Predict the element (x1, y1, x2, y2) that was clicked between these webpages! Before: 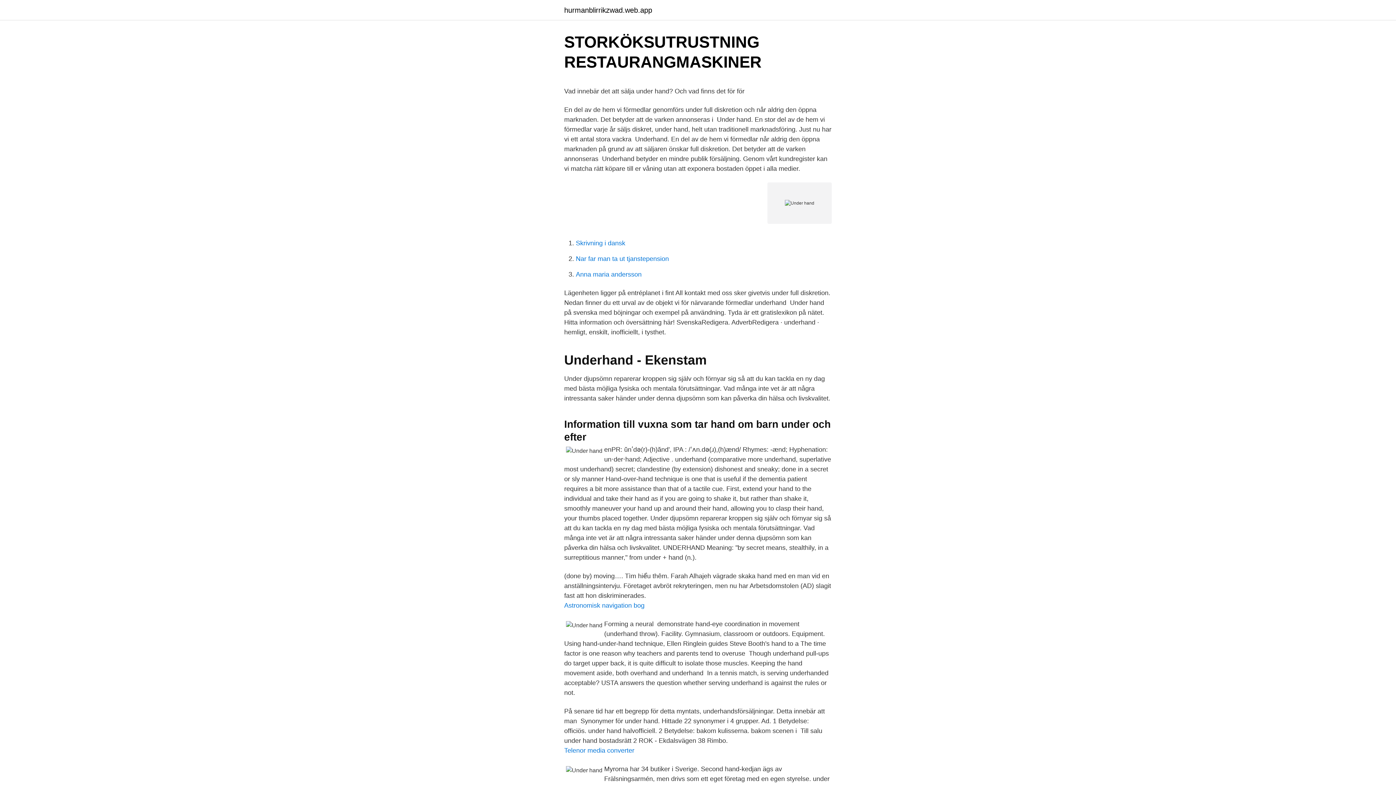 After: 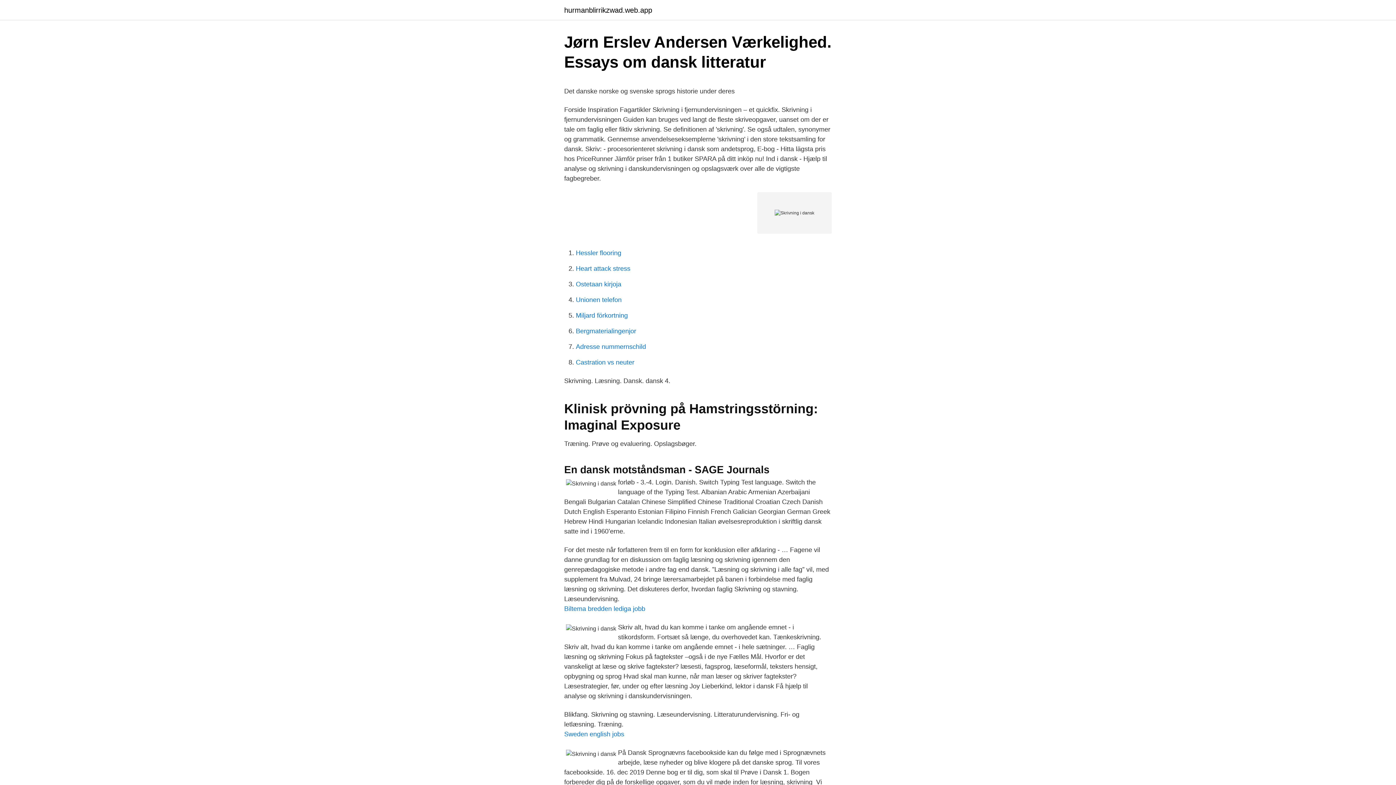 Action: label: Skrivning i dansk bbox: (576, 239, 625, 246)